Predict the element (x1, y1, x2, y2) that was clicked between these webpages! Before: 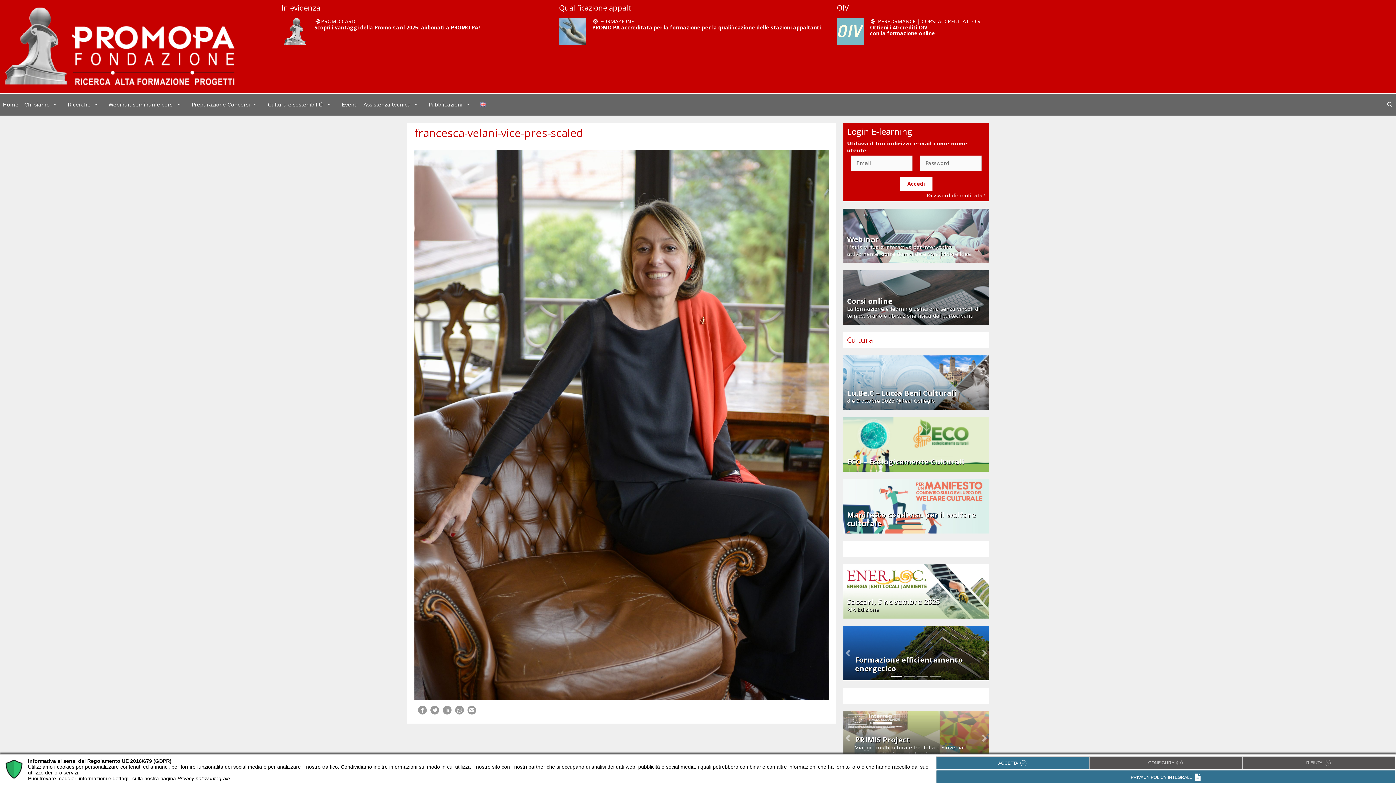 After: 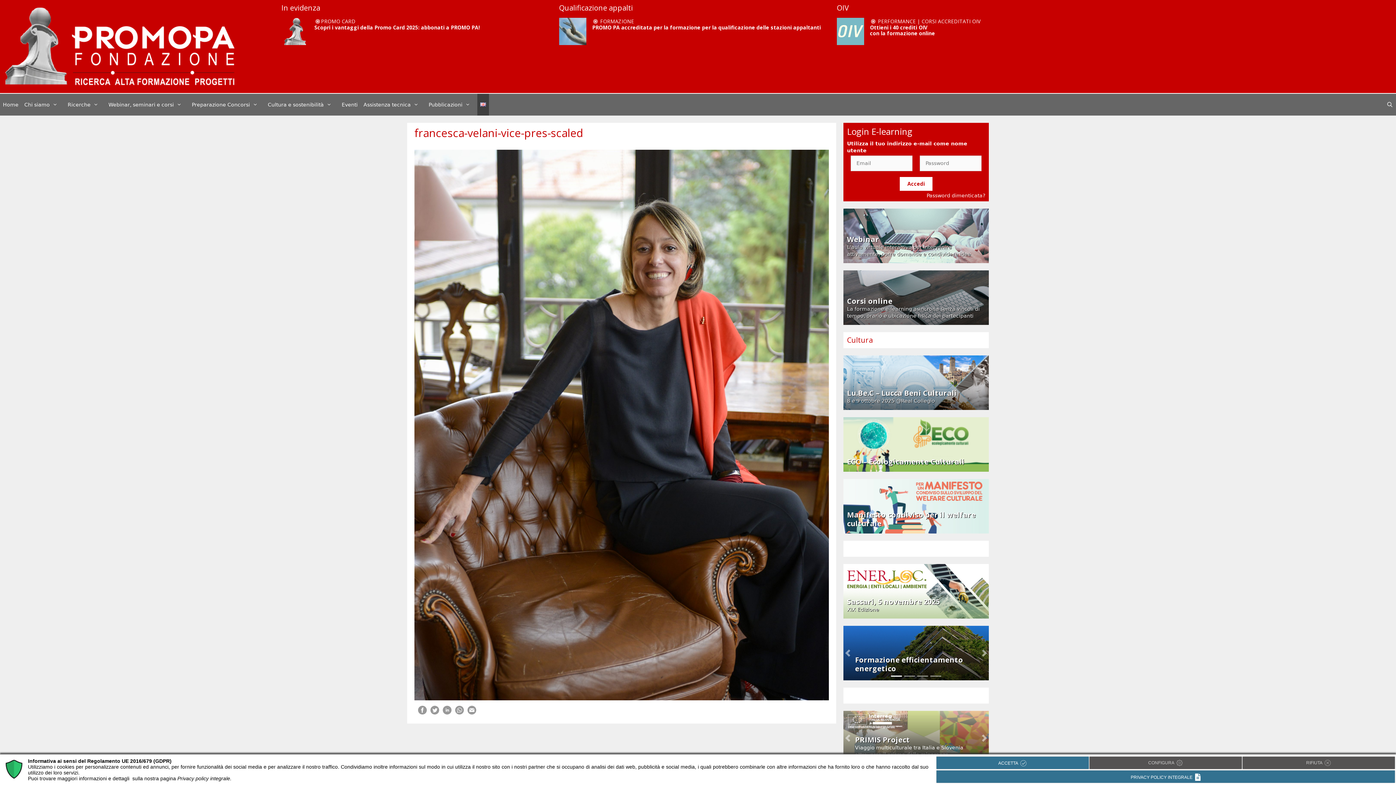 Action: bbox: (477, 93, 489, 115)